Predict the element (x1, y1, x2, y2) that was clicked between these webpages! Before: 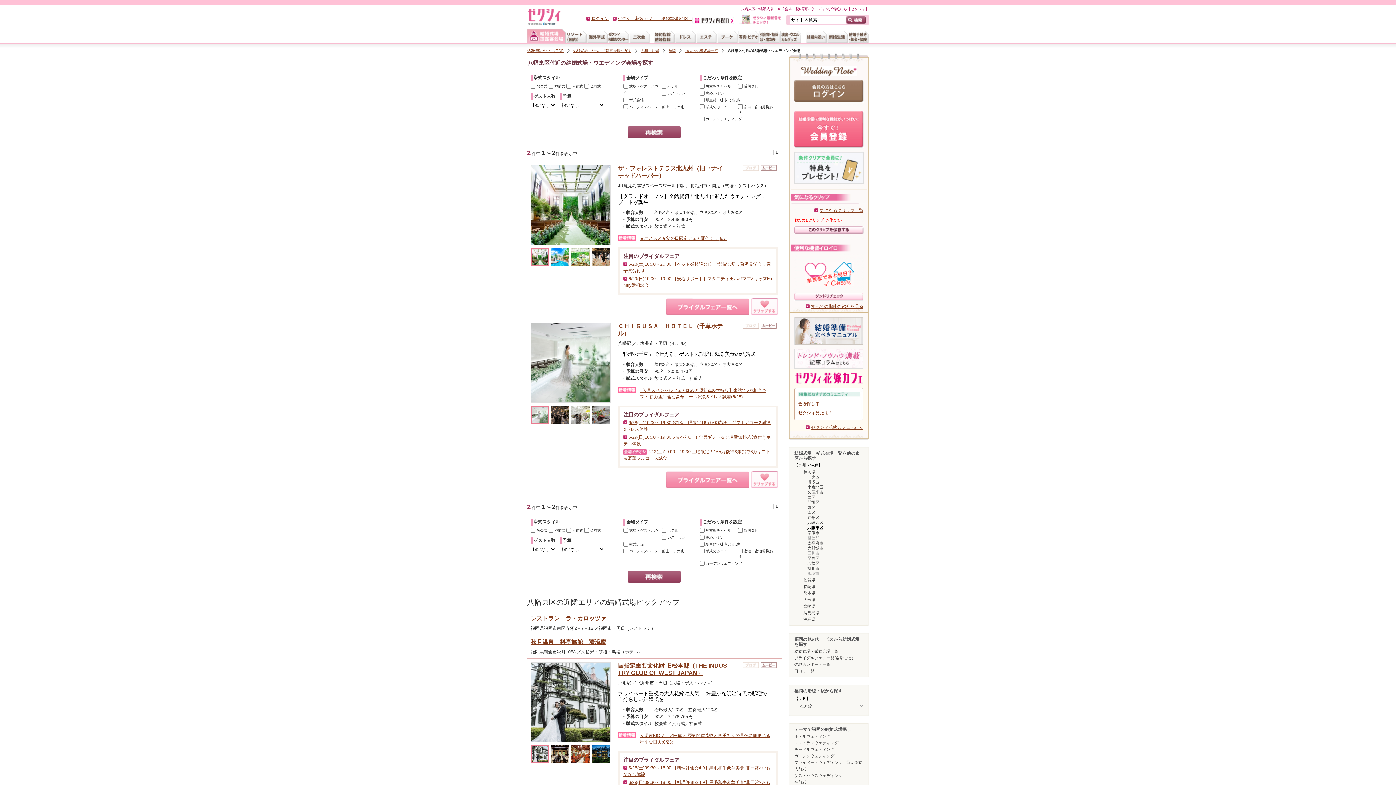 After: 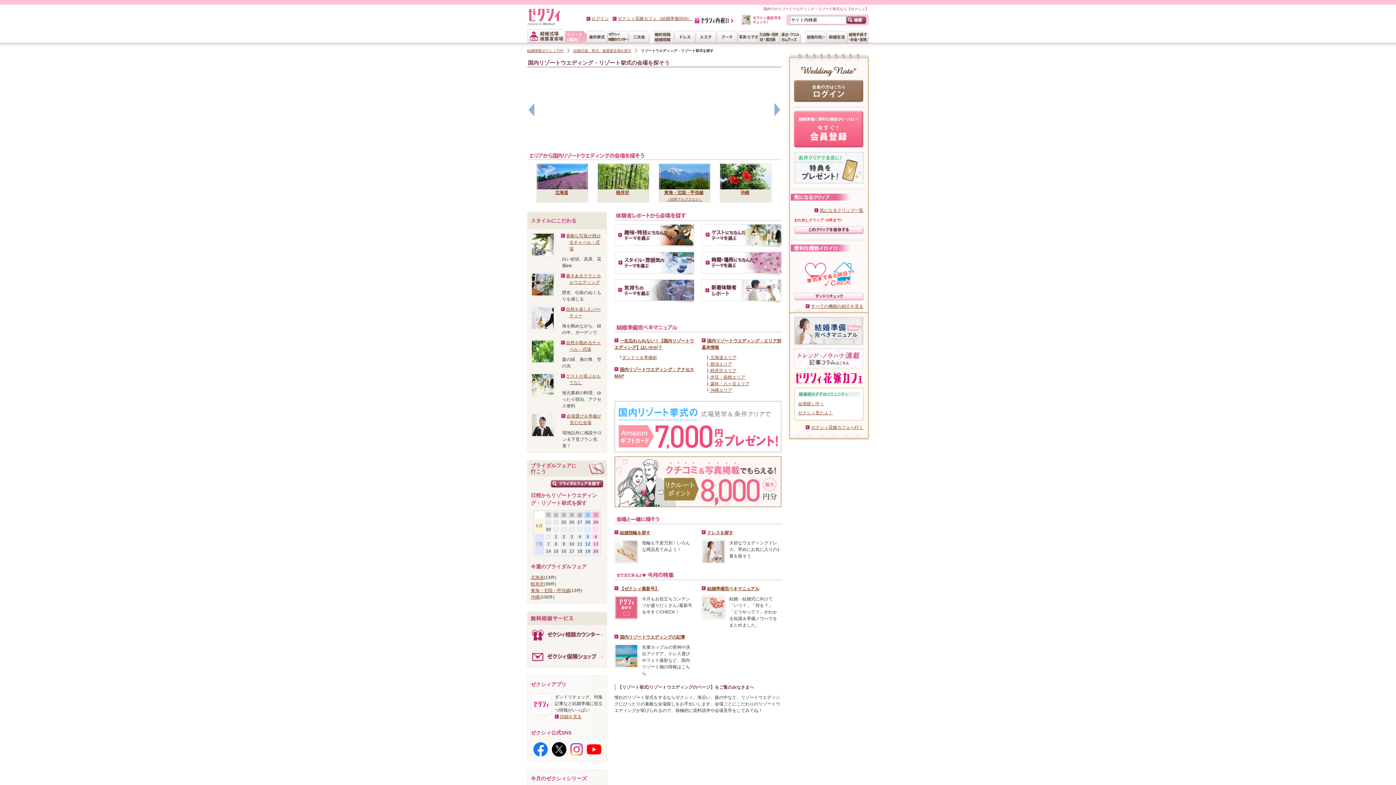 Action: bbox: (565, 30, 586, 42)